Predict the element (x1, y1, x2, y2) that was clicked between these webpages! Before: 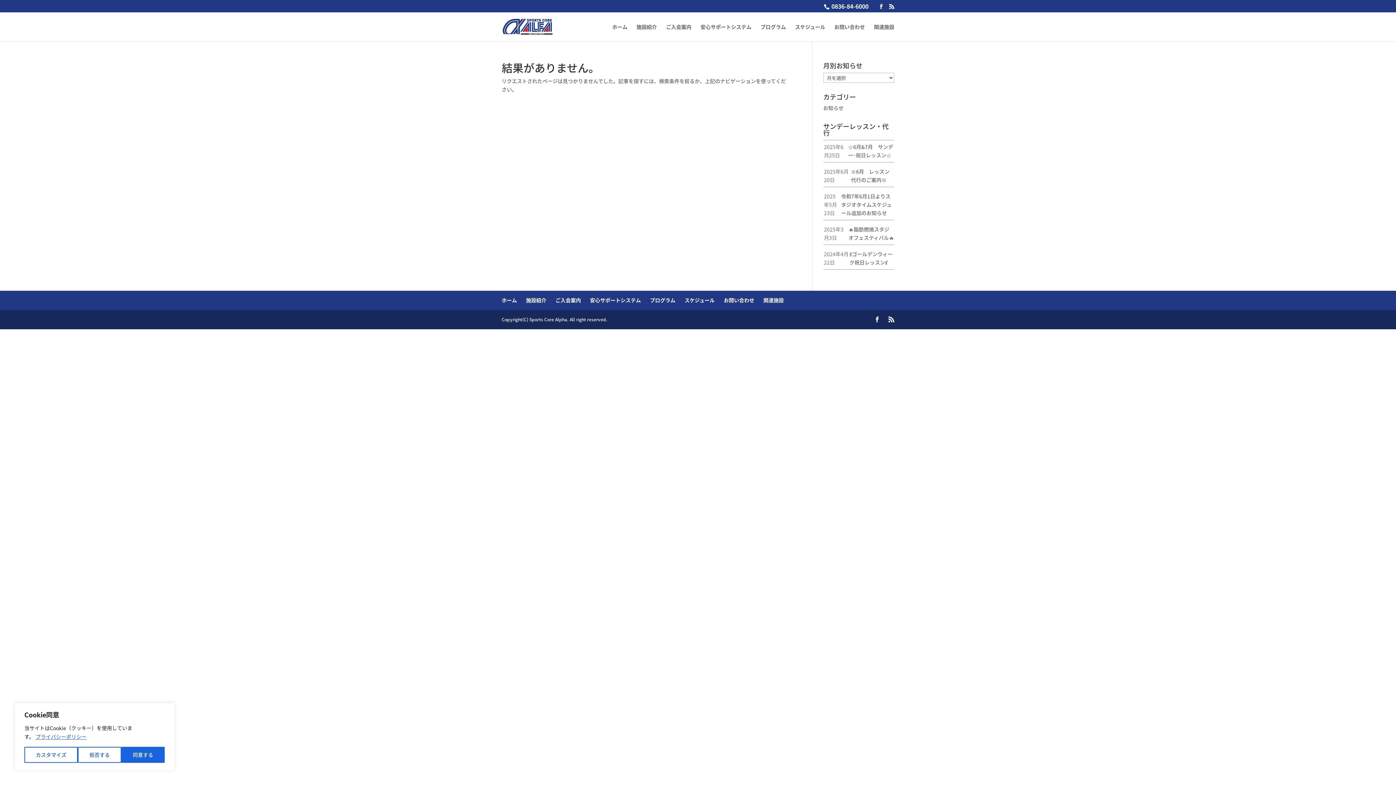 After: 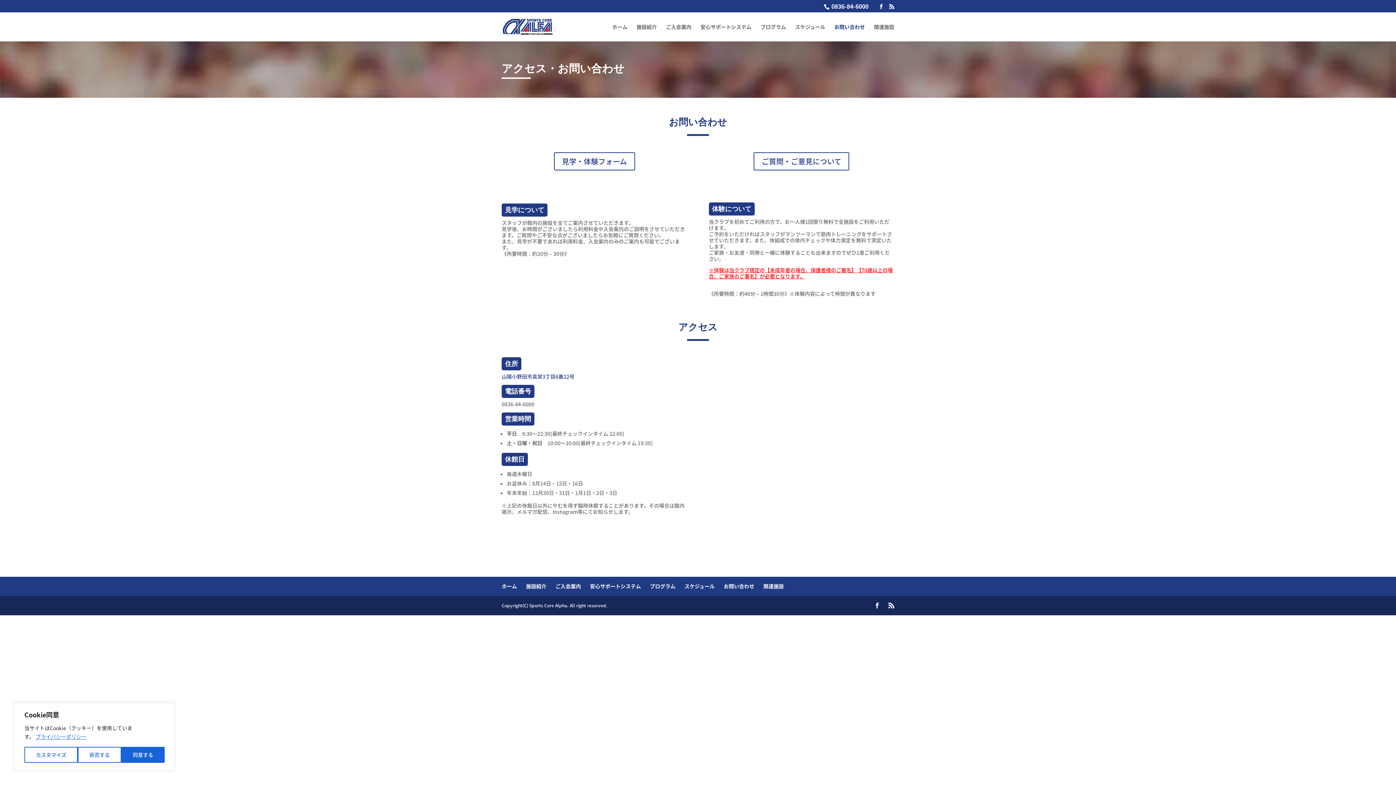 Action: label: お問い合わせ bbox: (834, 24, 865, 41)